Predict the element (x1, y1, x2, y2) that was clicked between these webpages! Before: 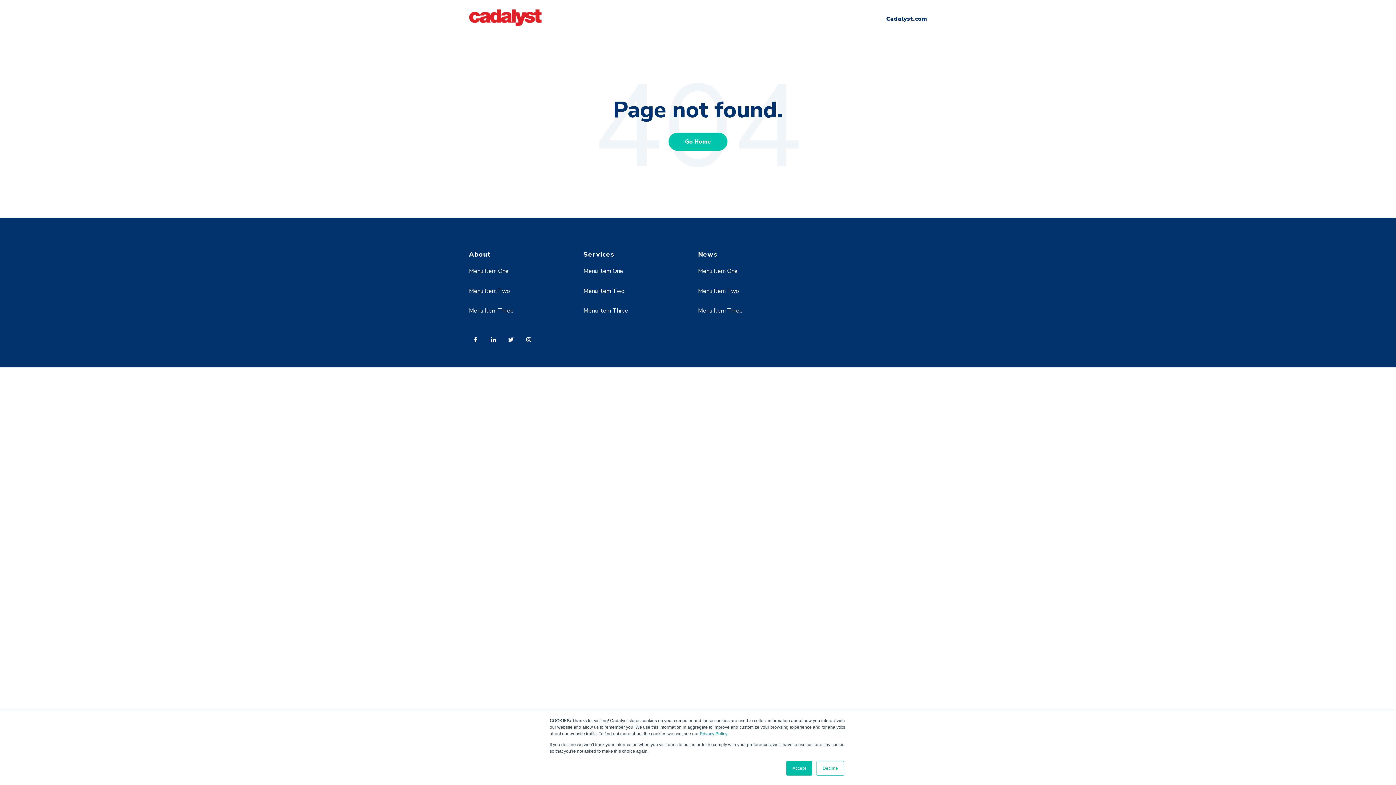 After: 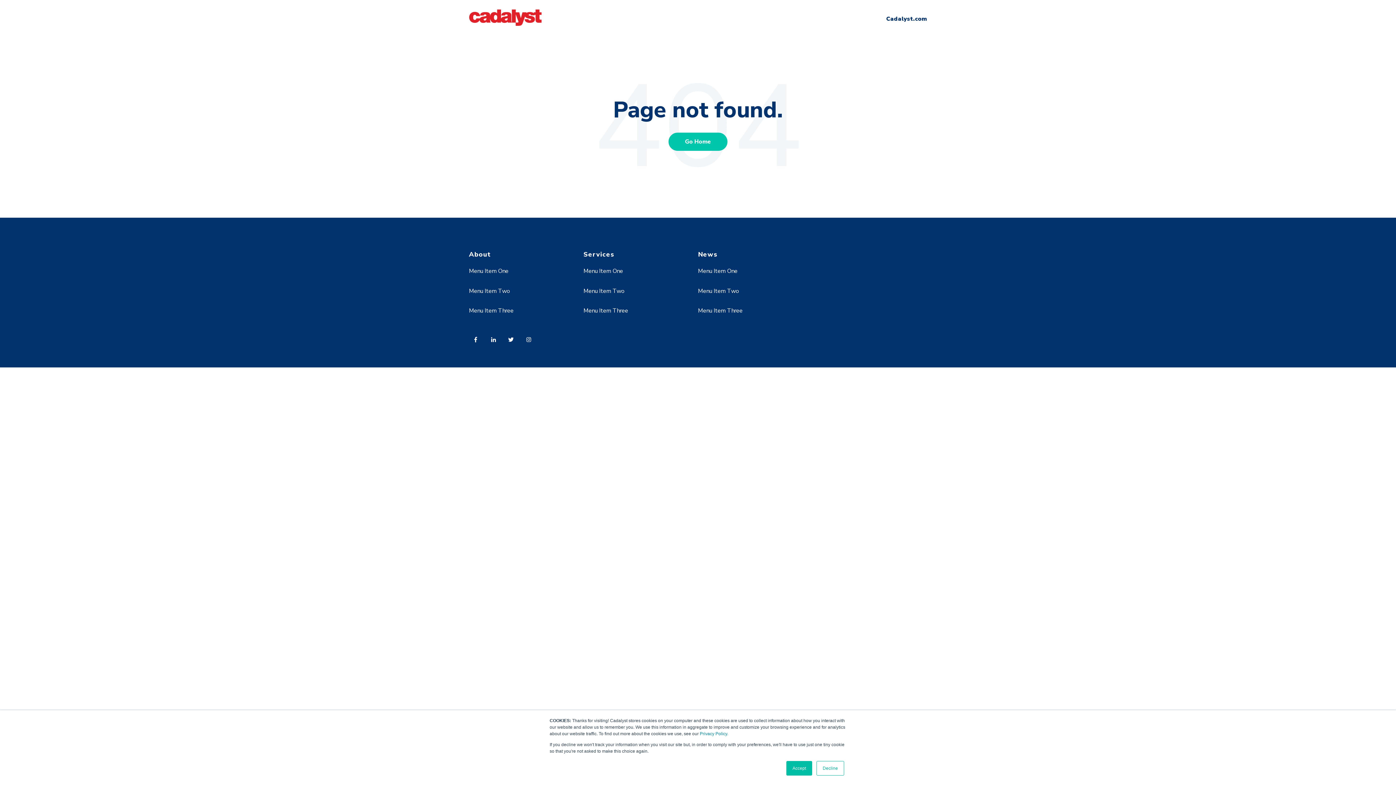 Action: bbox: (698, 306, 742, 314) label: Menu Item Three